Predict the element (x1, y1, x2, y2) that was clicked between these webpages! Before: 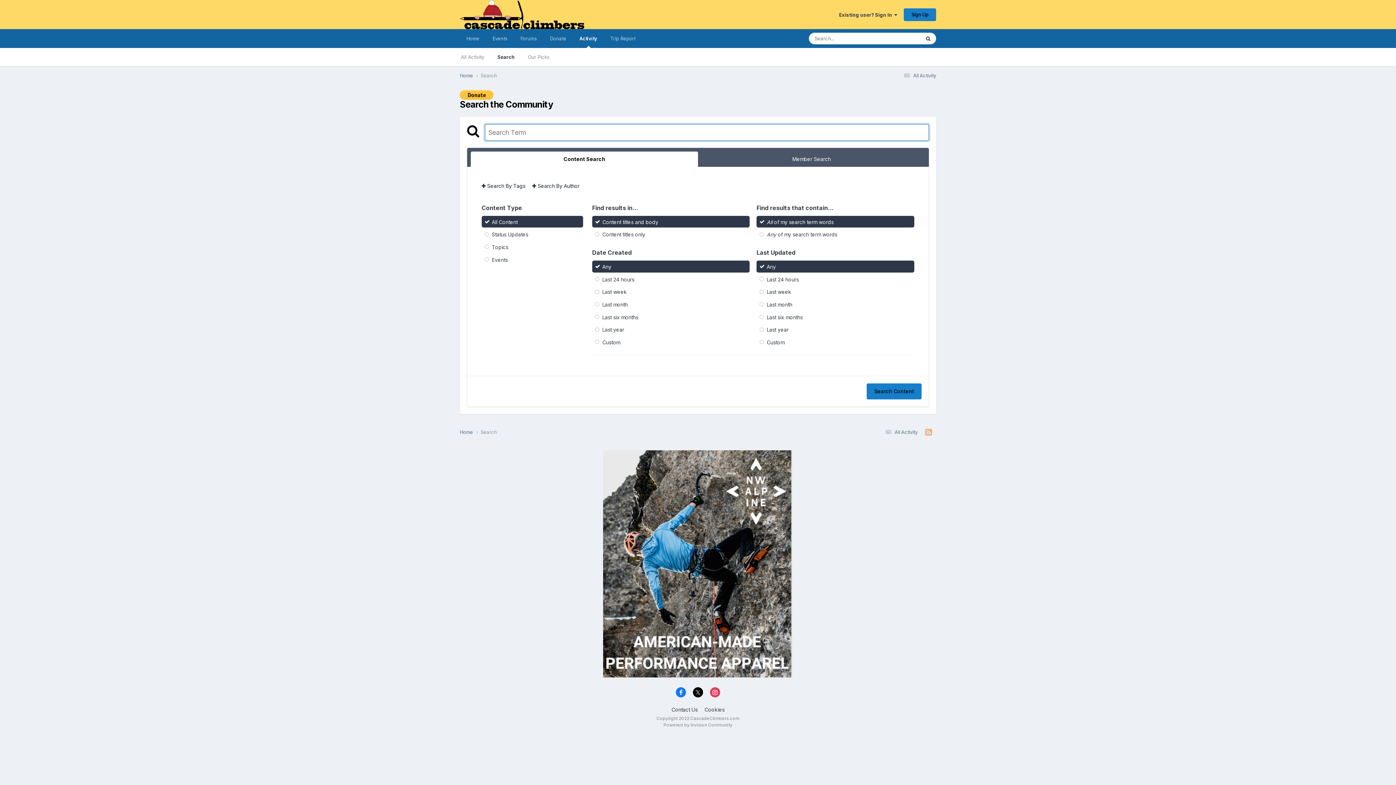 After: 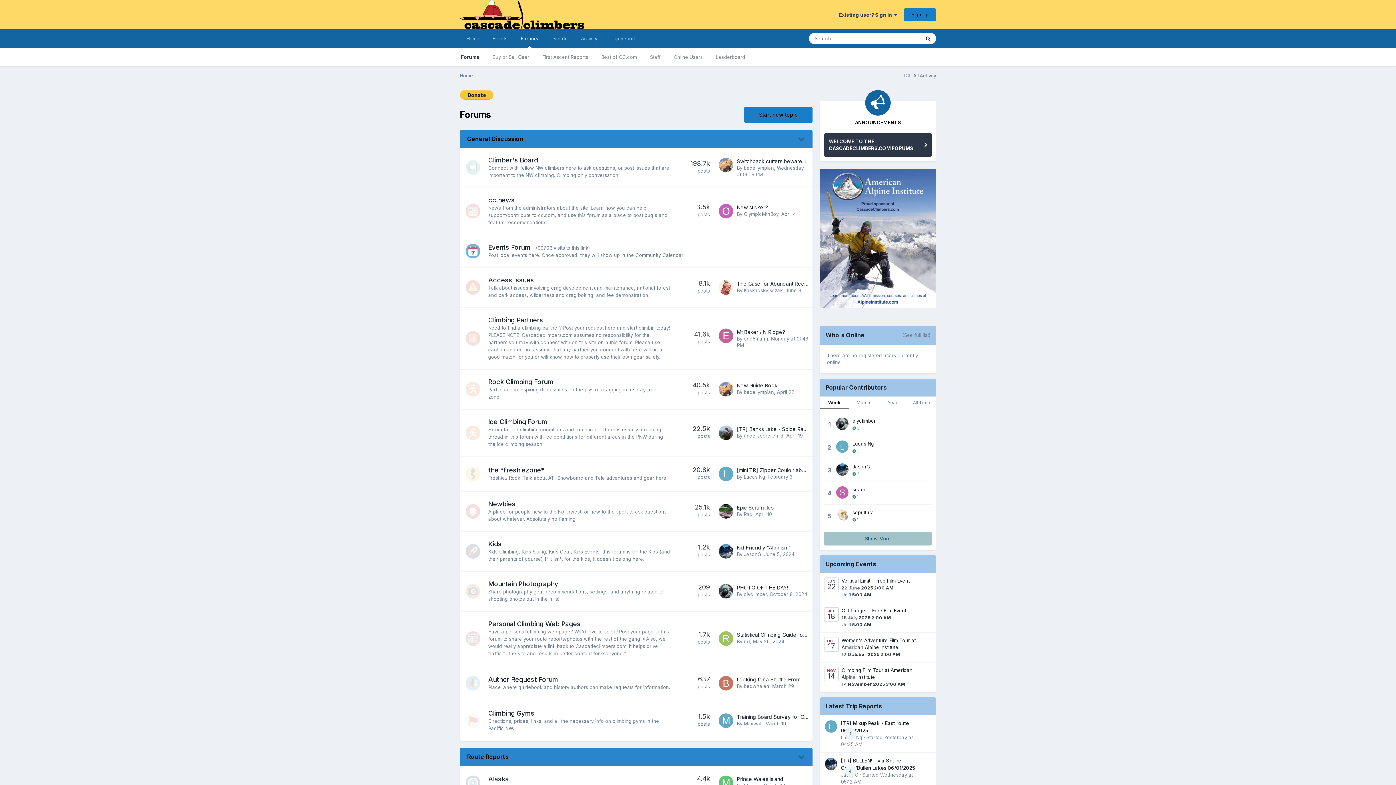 Action: bbox: (460, 0, 584, 29)